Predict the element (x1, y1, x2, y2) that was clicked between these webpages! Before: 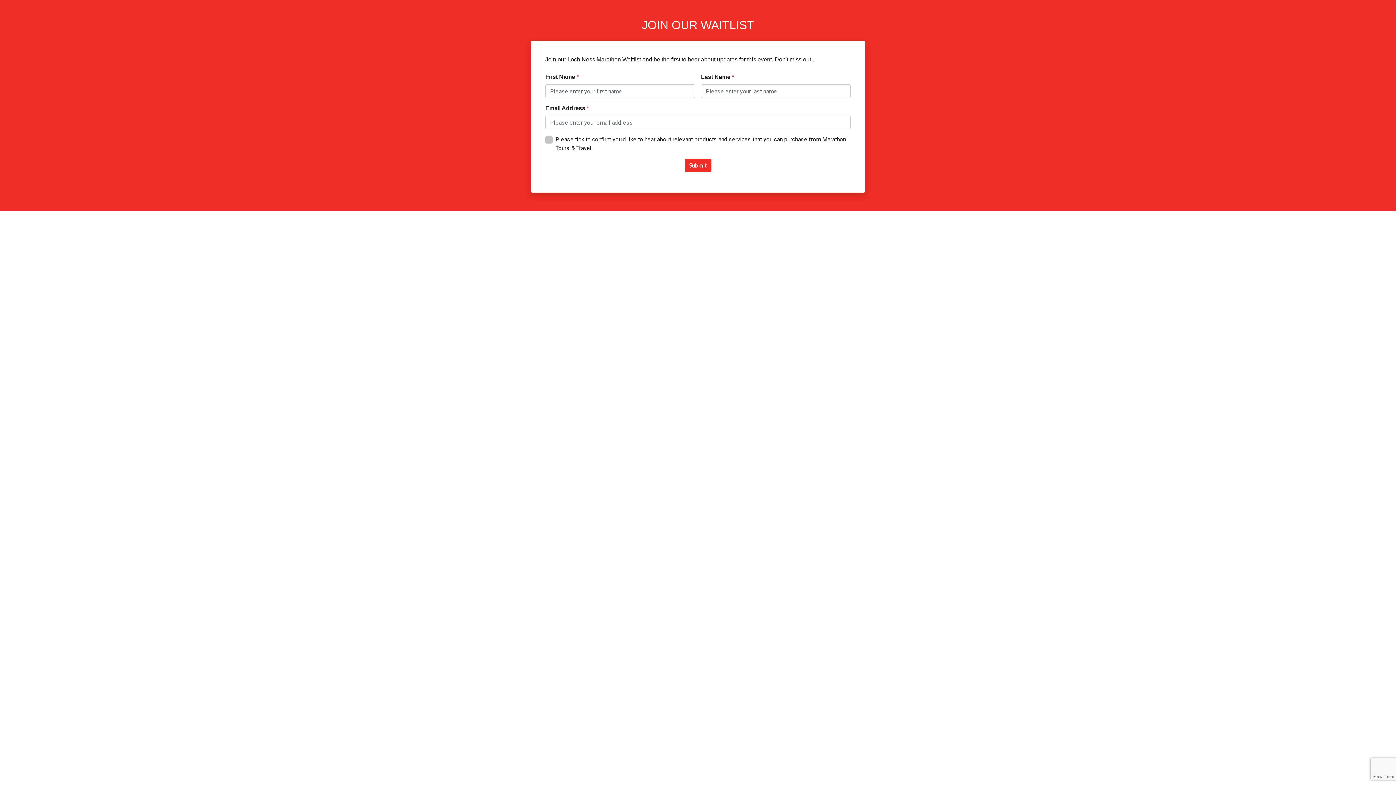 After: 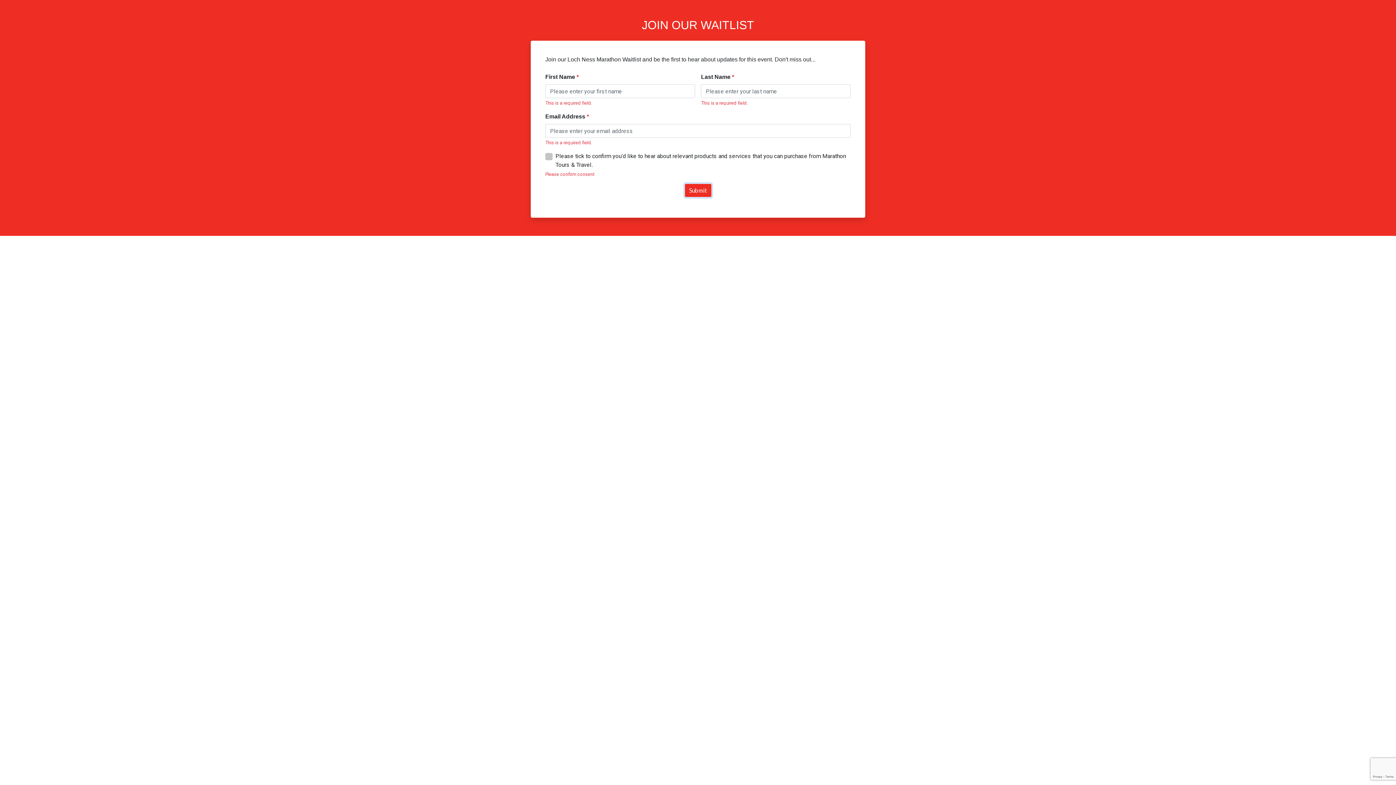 Action: label: Submit bbox: (684, 158, 711, 172)